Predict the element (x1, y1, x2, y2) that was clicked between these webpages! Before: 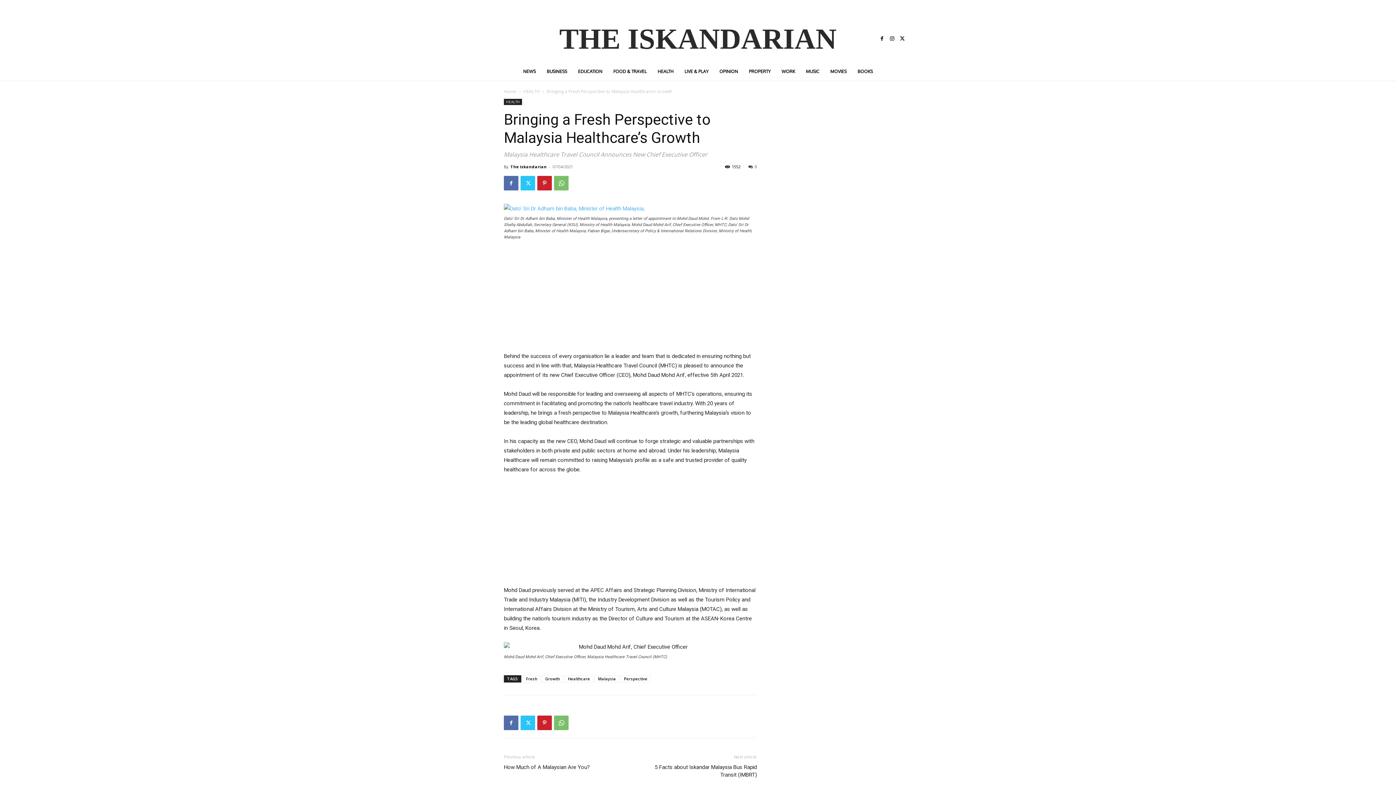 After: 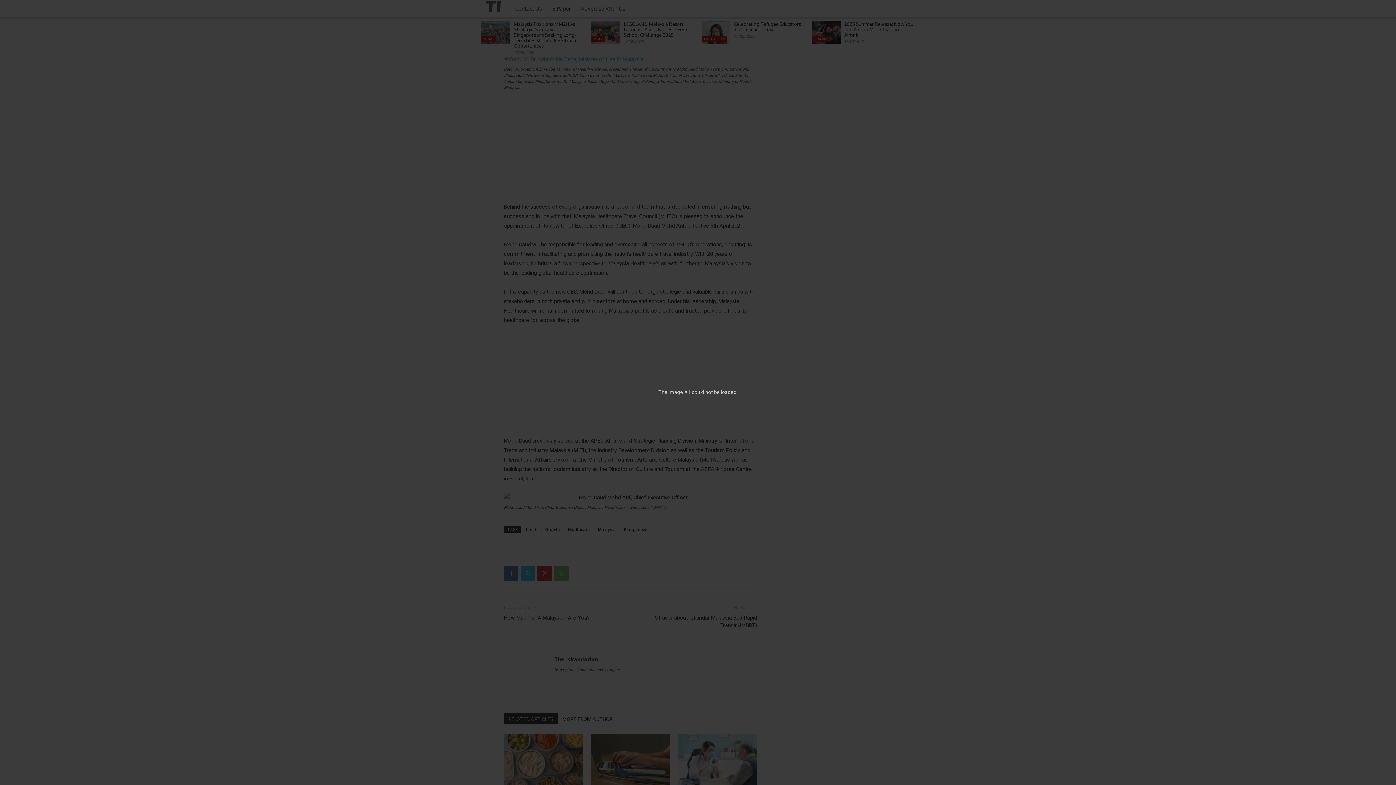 Action: bbox: (504, 204, 757, 213)